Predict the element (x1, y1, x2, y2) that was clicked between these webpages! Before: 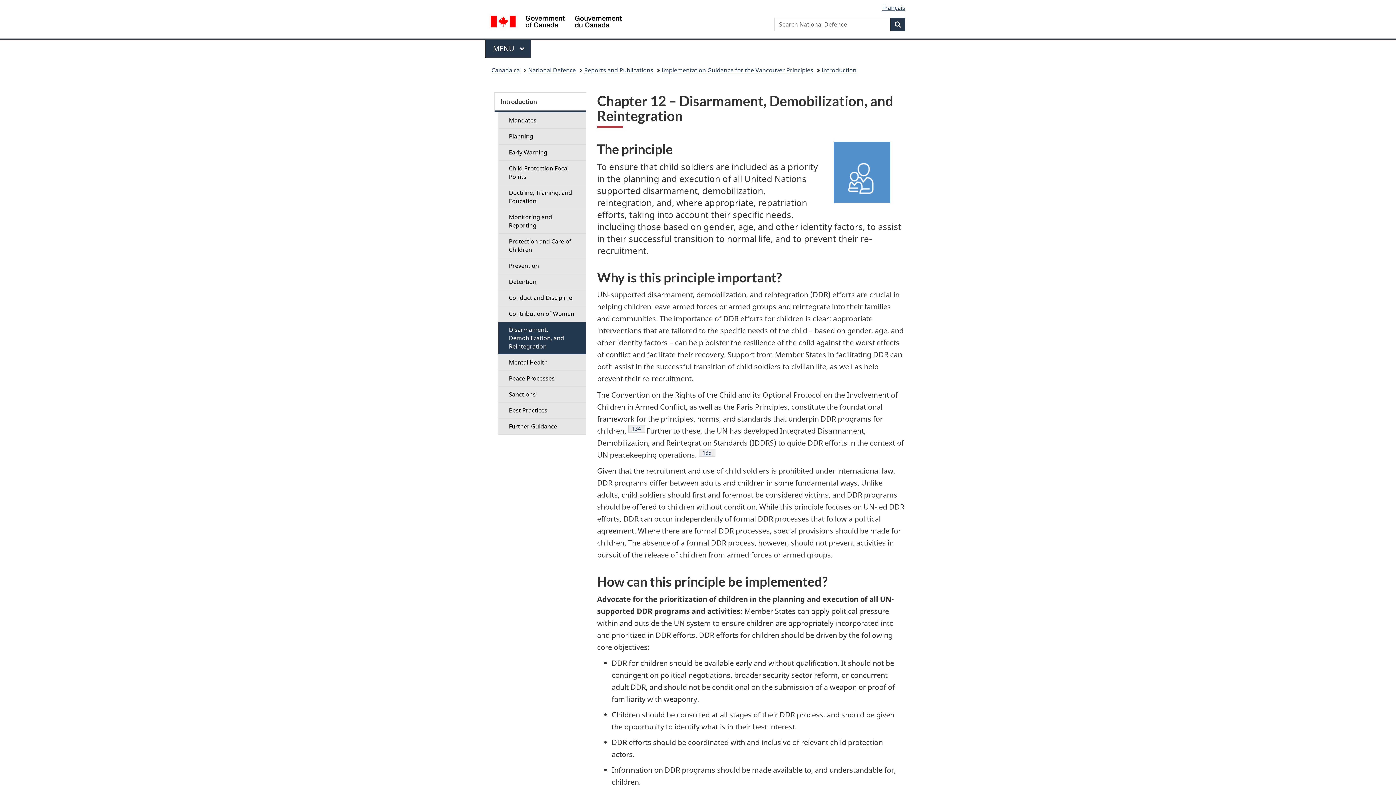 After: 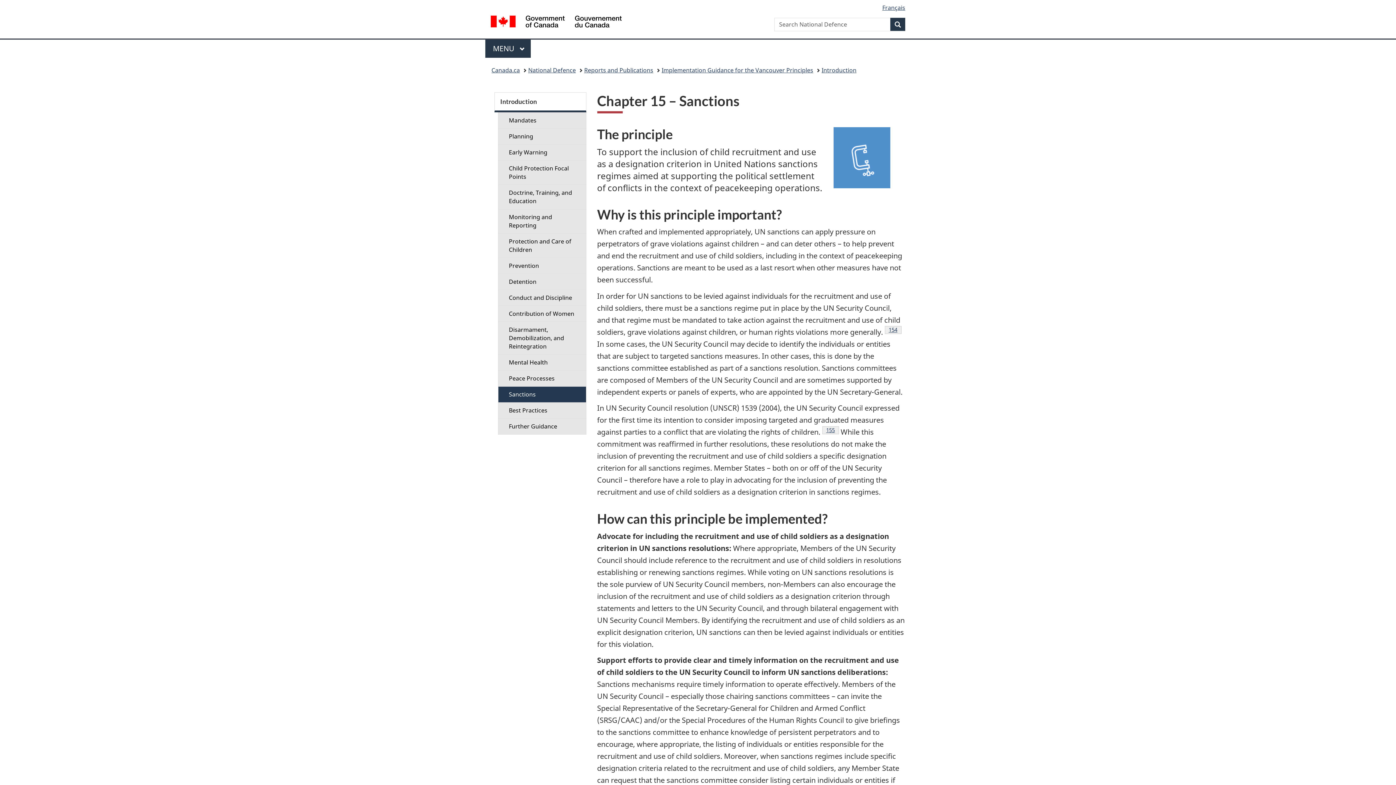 Action: label: Sanctions bbox: (498, 386, 586, 402)